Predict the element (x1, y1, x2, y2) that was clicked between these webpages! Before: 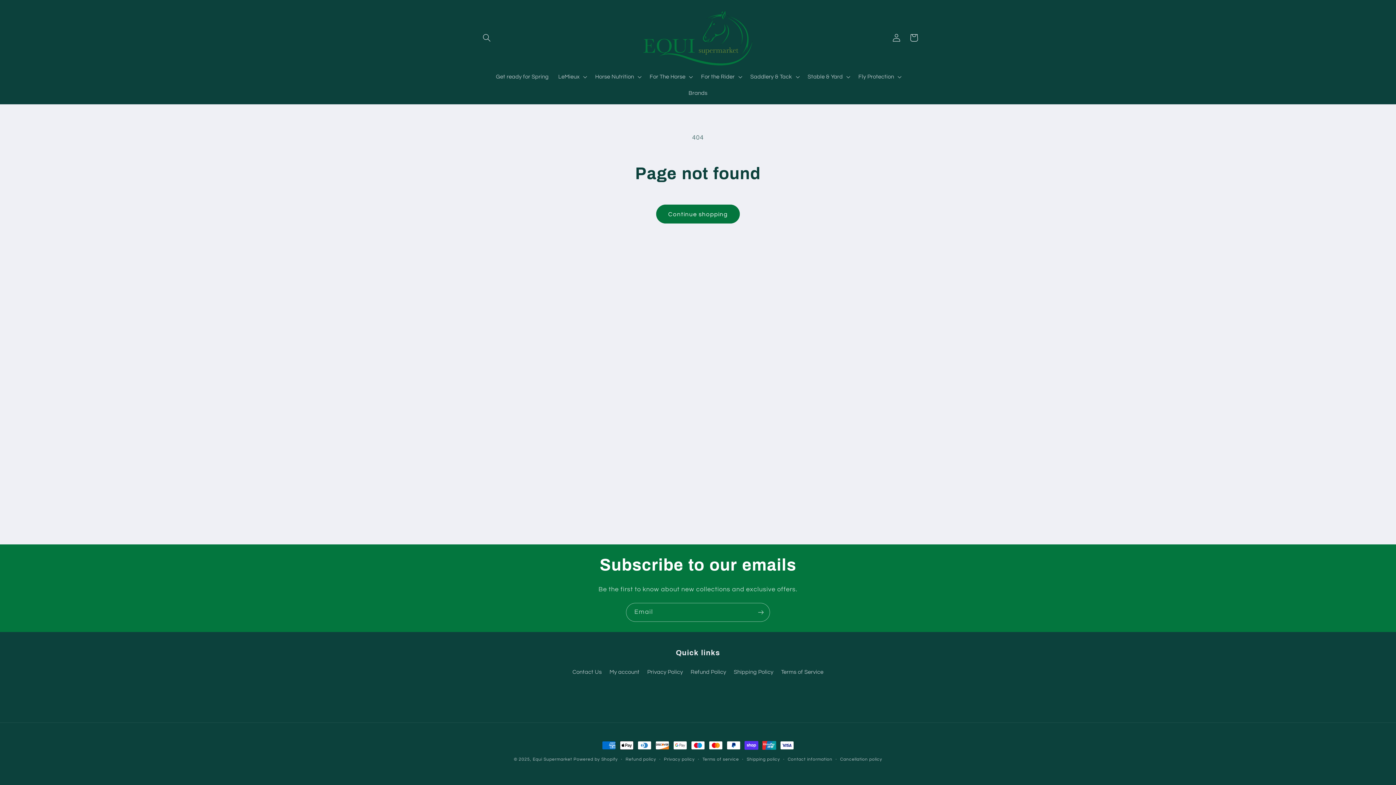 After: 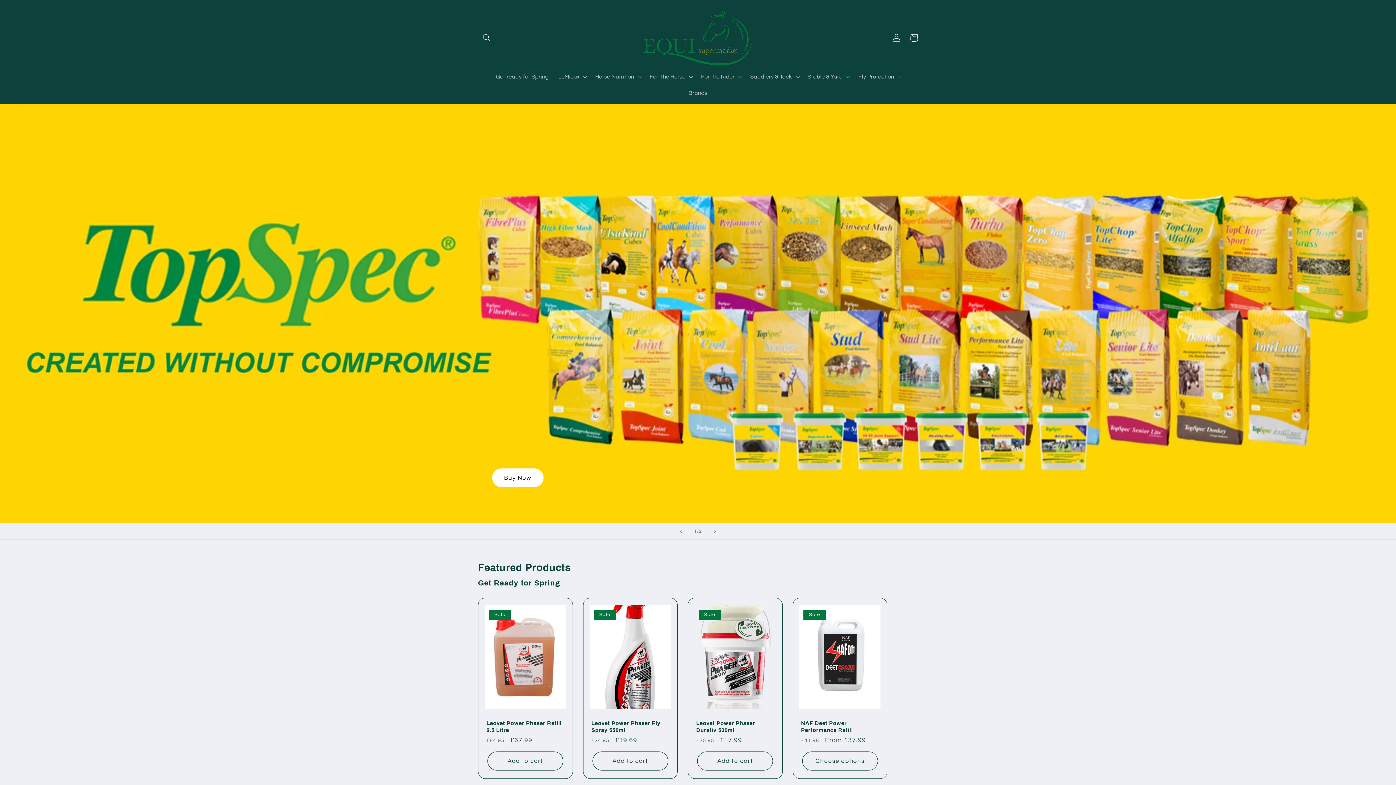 Action: bbox: (640, 7, 755, 68)